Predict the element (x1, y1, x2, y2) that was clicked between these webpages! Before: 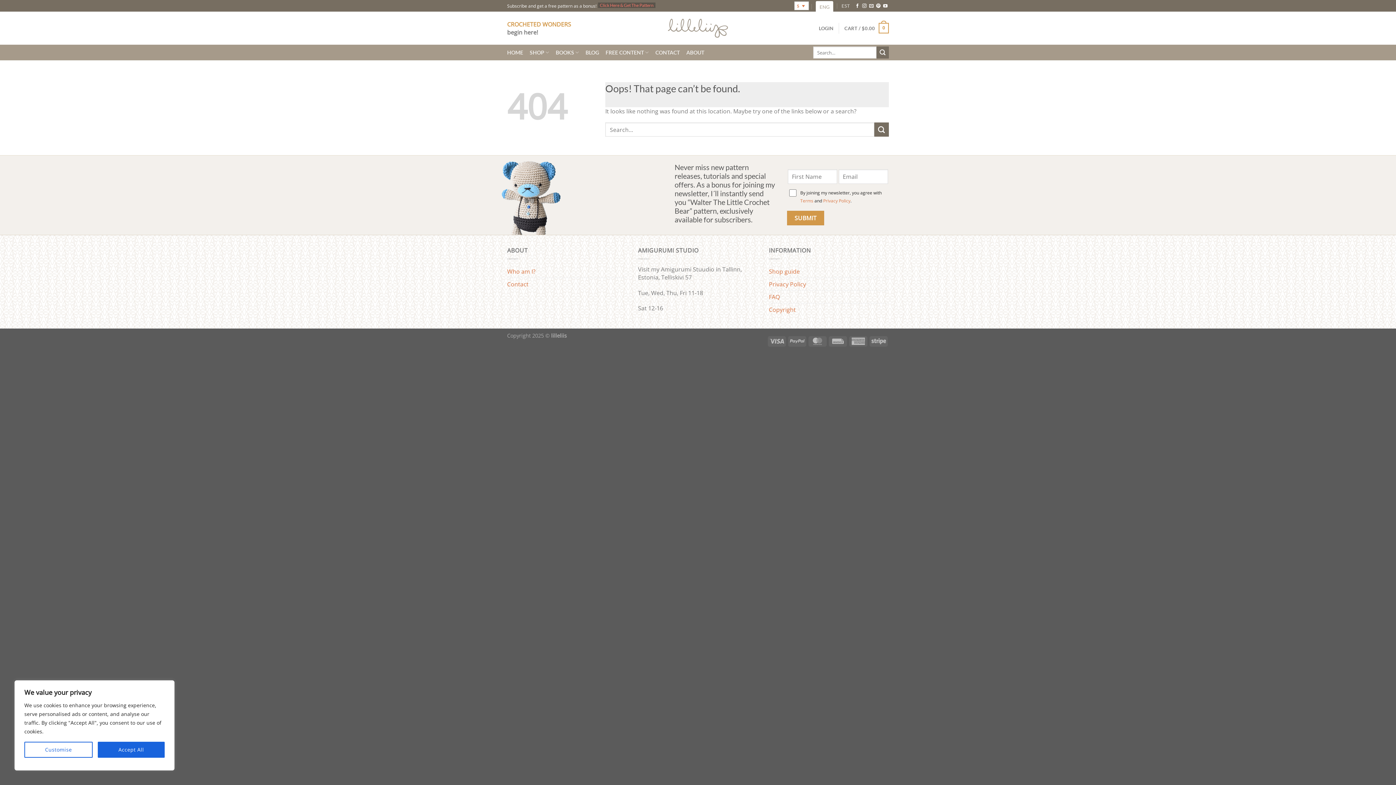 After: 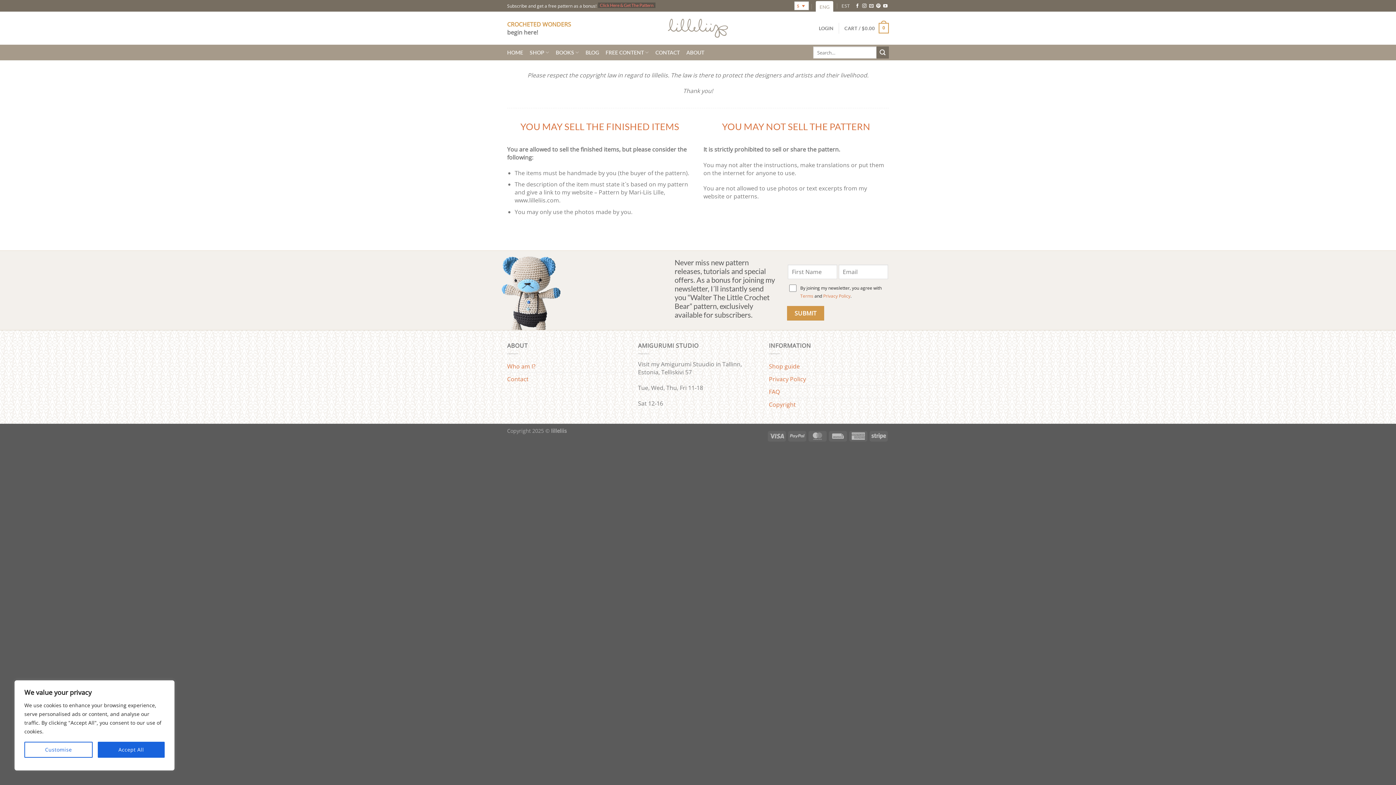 Action: label: Copyright bbox: (769, 303, 796, 315)